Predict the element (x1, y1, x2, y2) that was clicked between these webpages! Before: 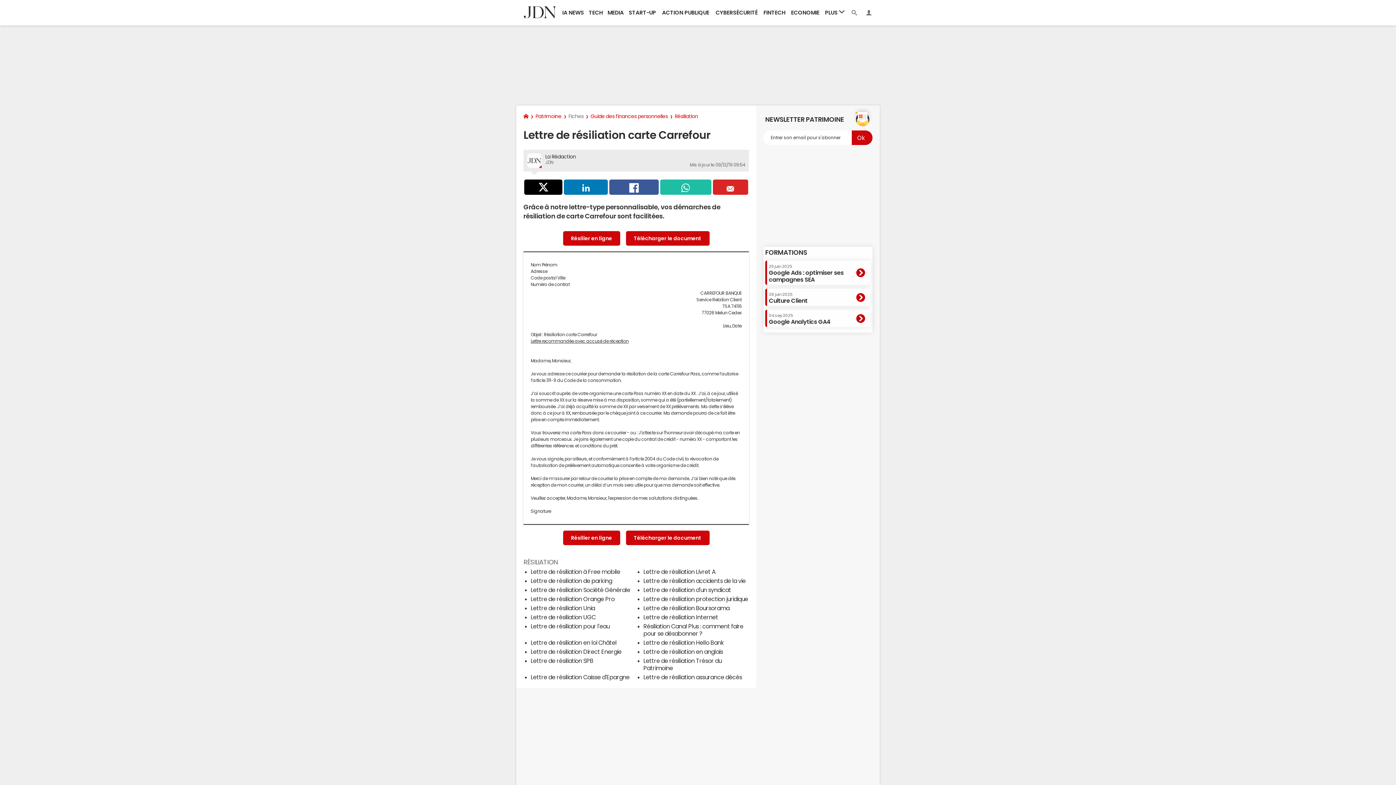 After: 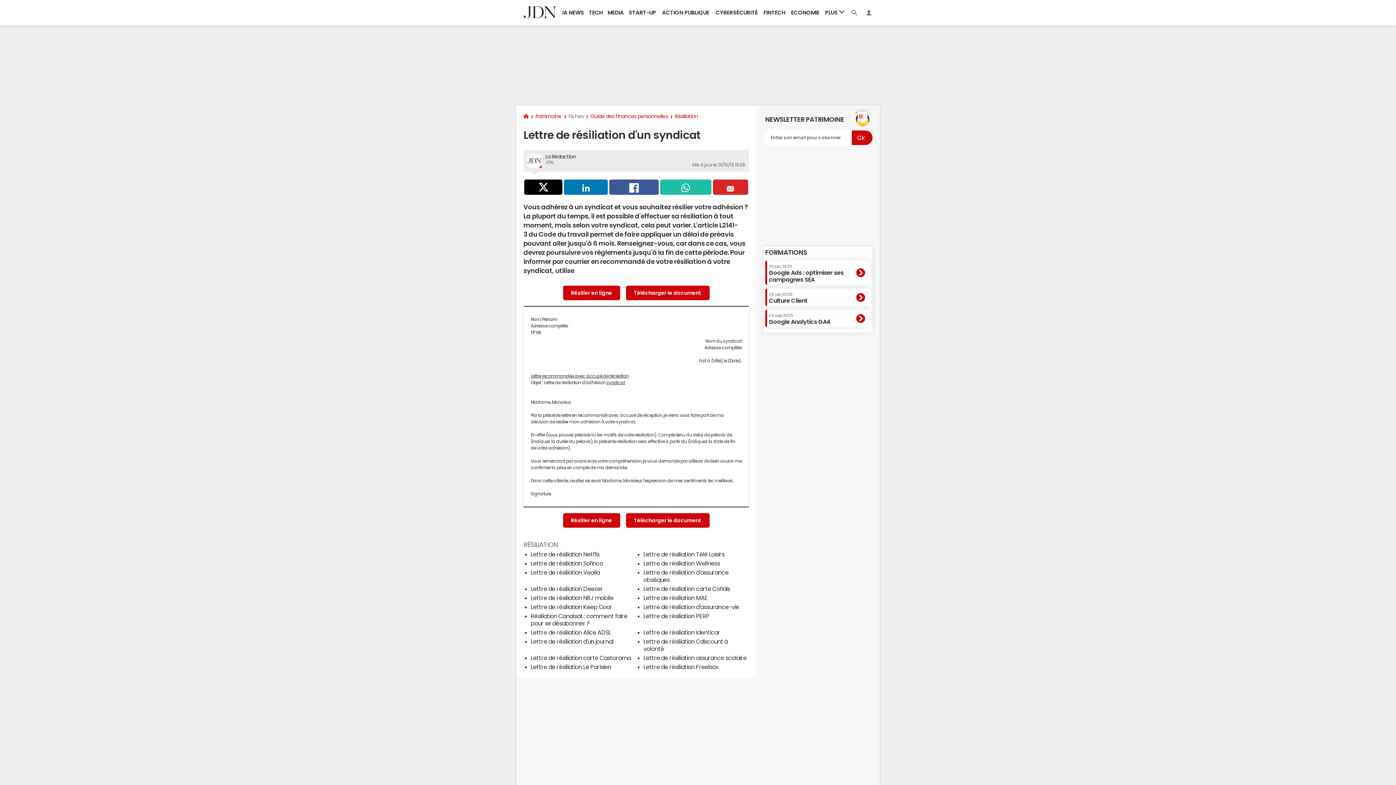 Action: bbox: (643, 587, 731, 593) label: Lettre de résiliation d'un syndicat